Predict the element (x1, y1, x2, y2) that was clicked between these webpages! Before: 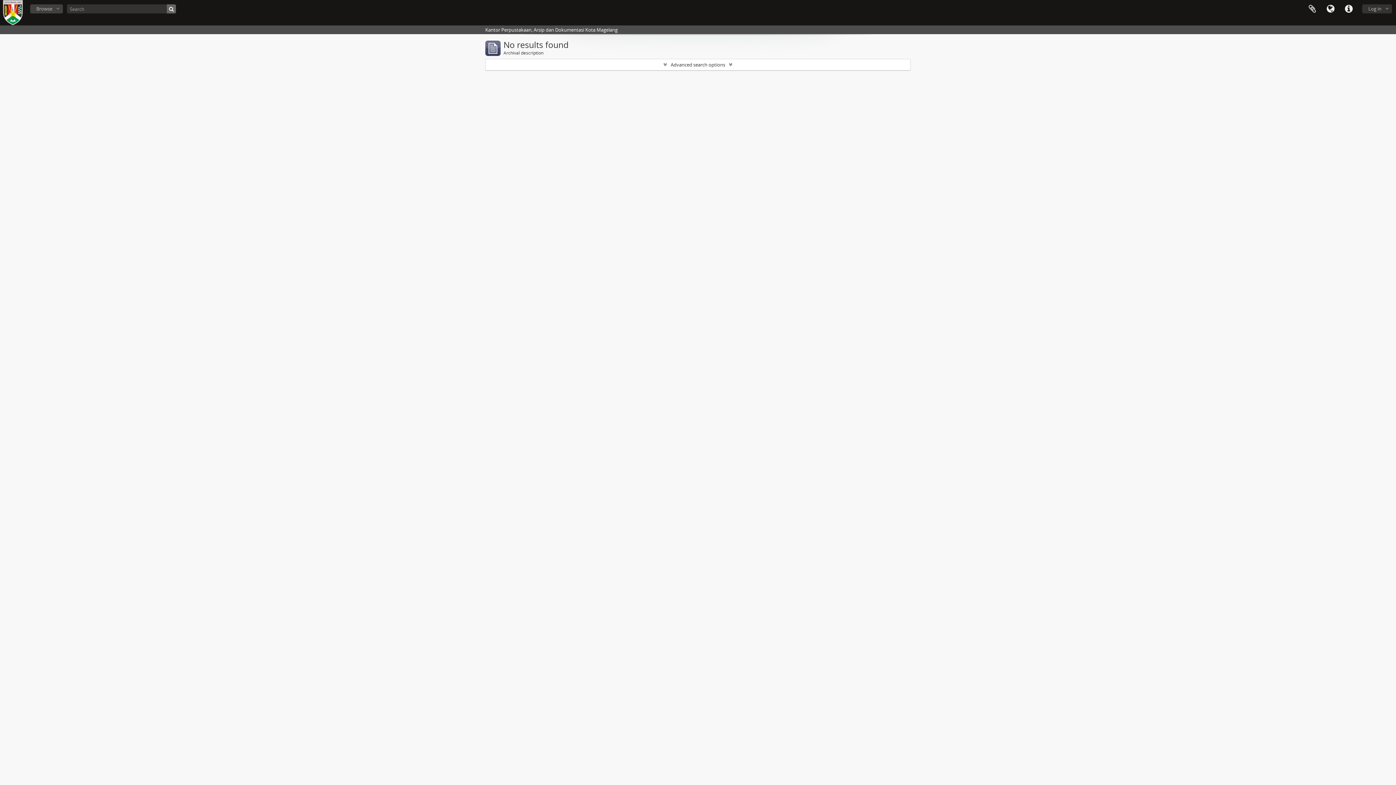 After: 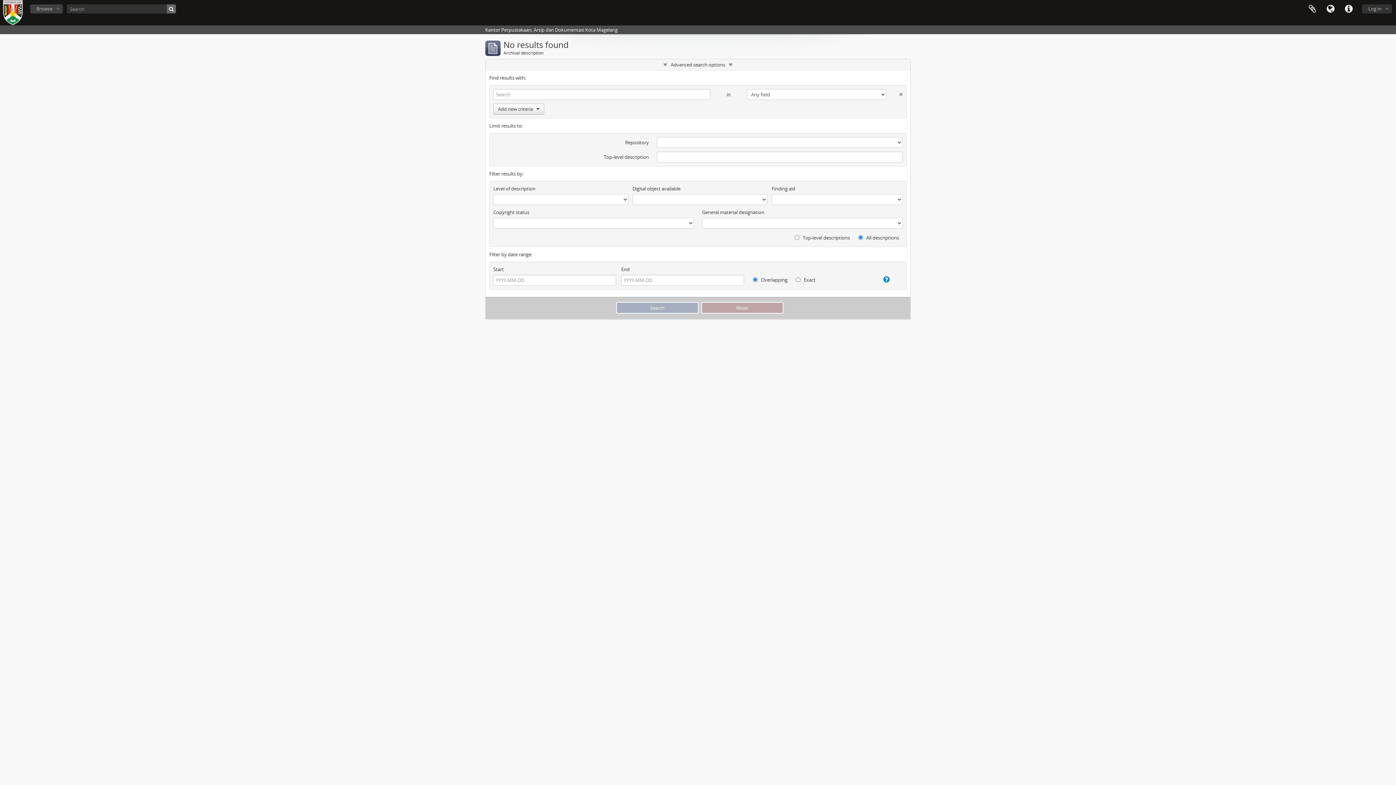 Action: bbox: (485, 59, 910, 70) label: Advanced search options